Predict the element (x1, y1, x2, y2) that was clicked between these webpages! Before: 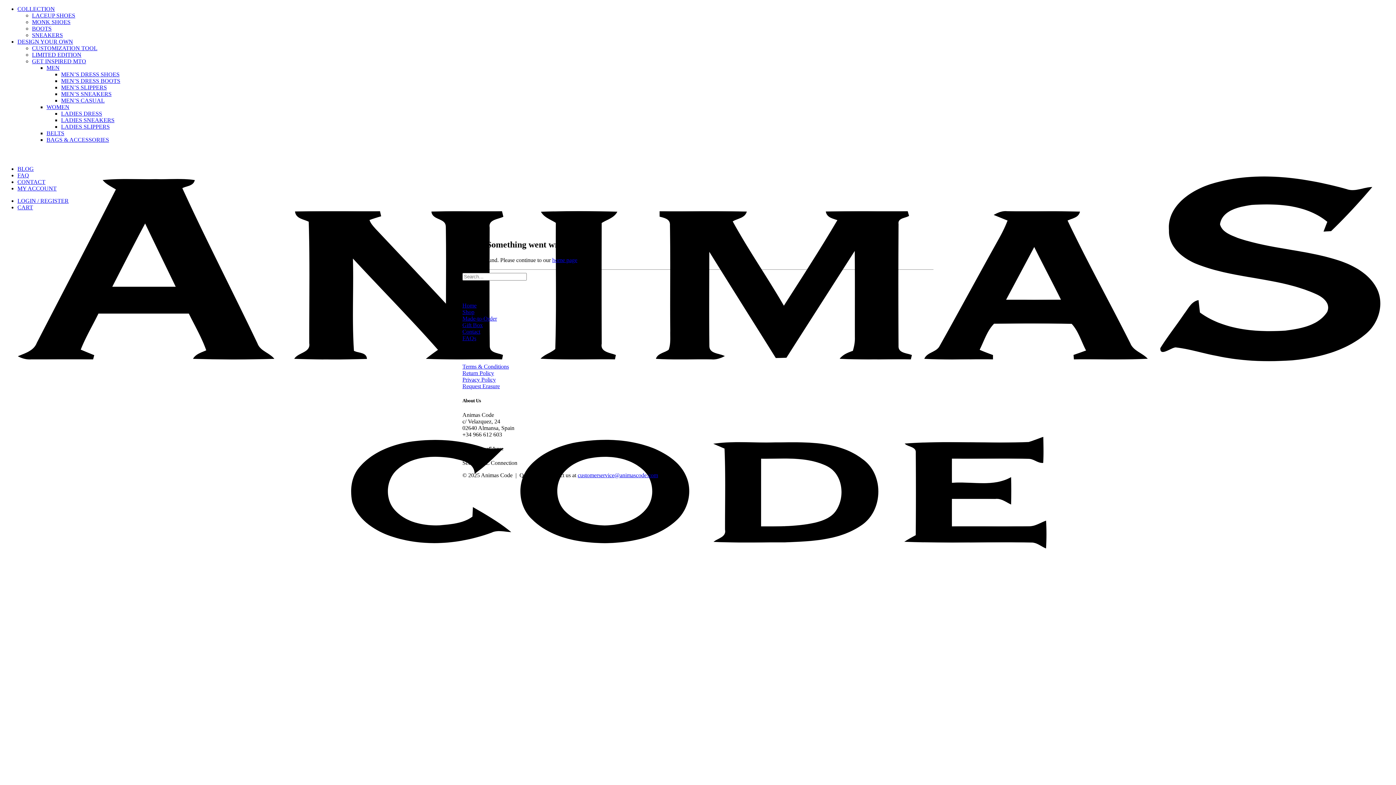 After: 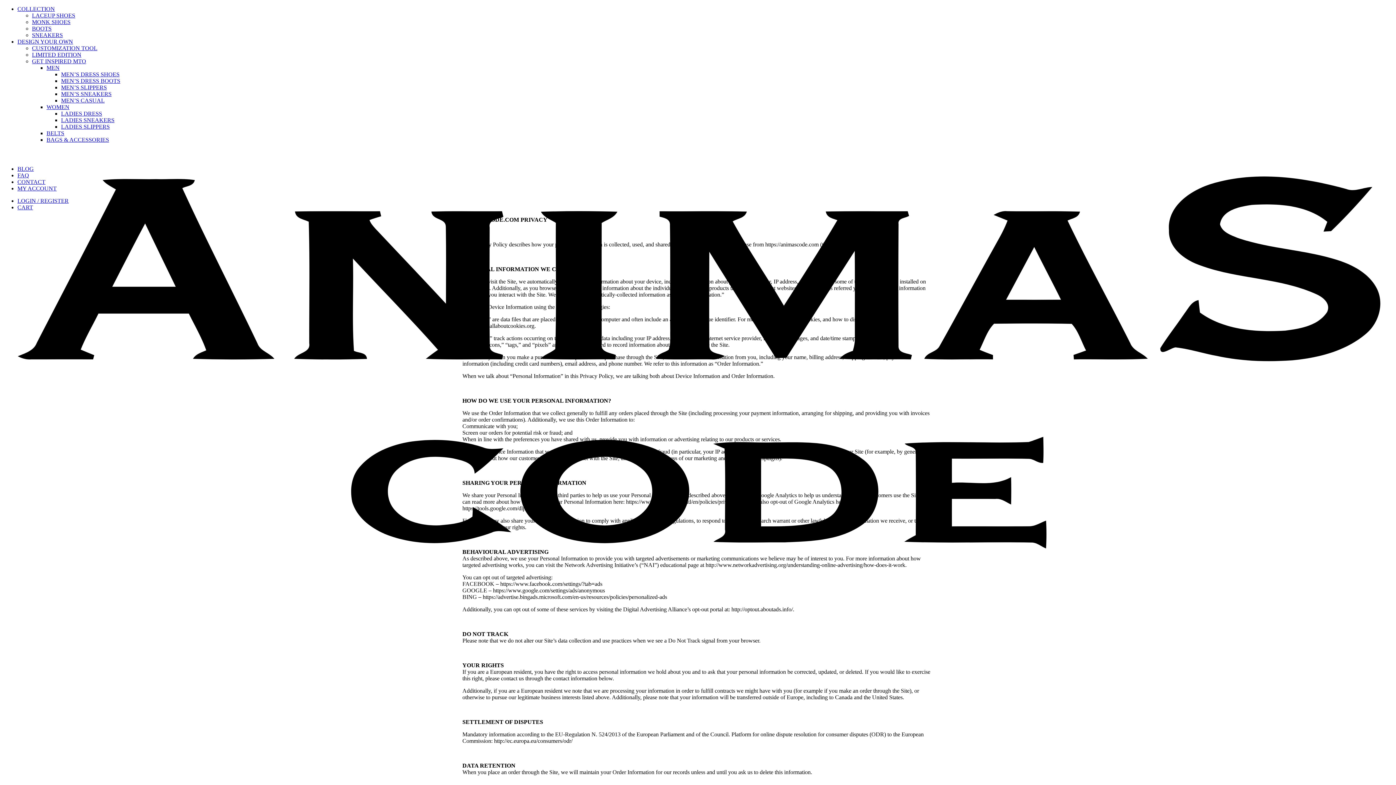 Action: label: Privacy Policy bbox: (462, 376, 496, 383)